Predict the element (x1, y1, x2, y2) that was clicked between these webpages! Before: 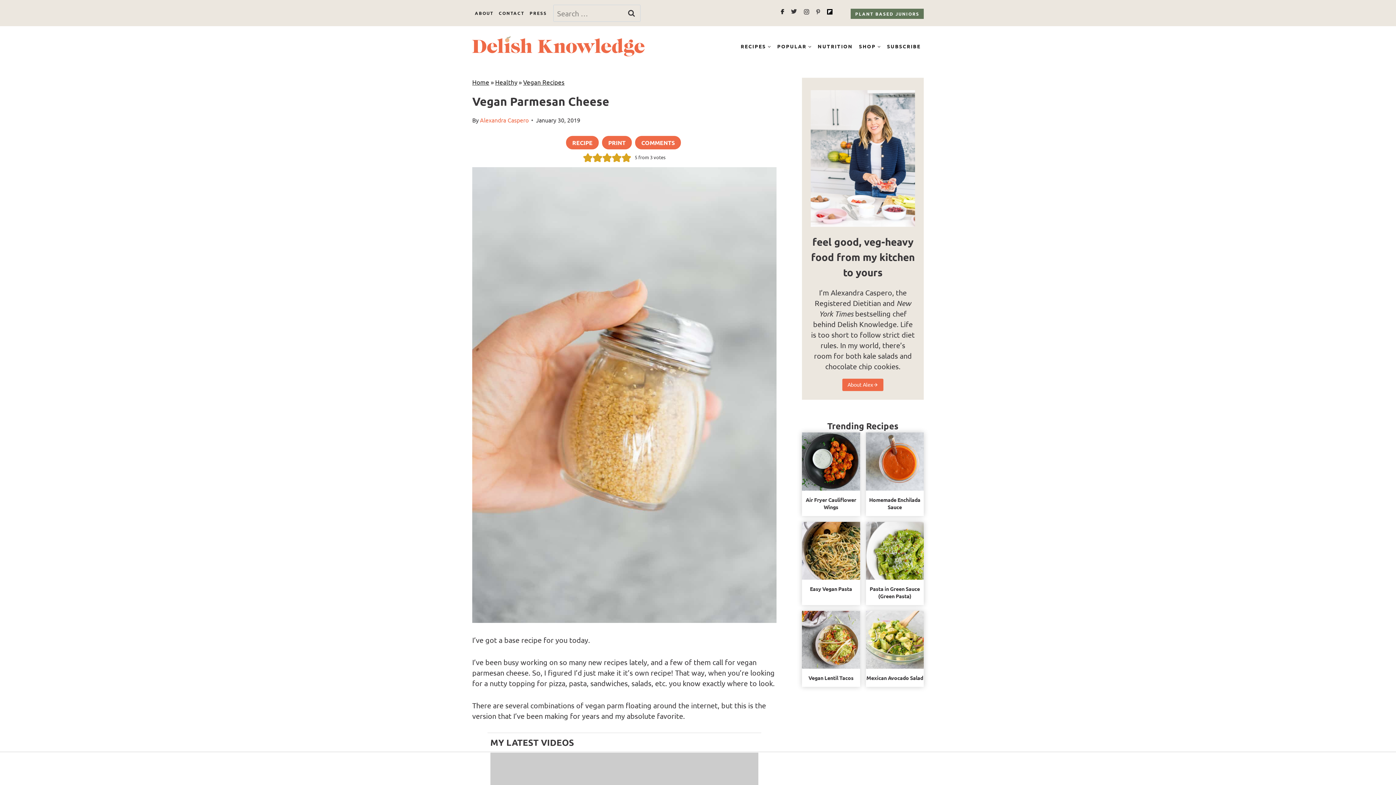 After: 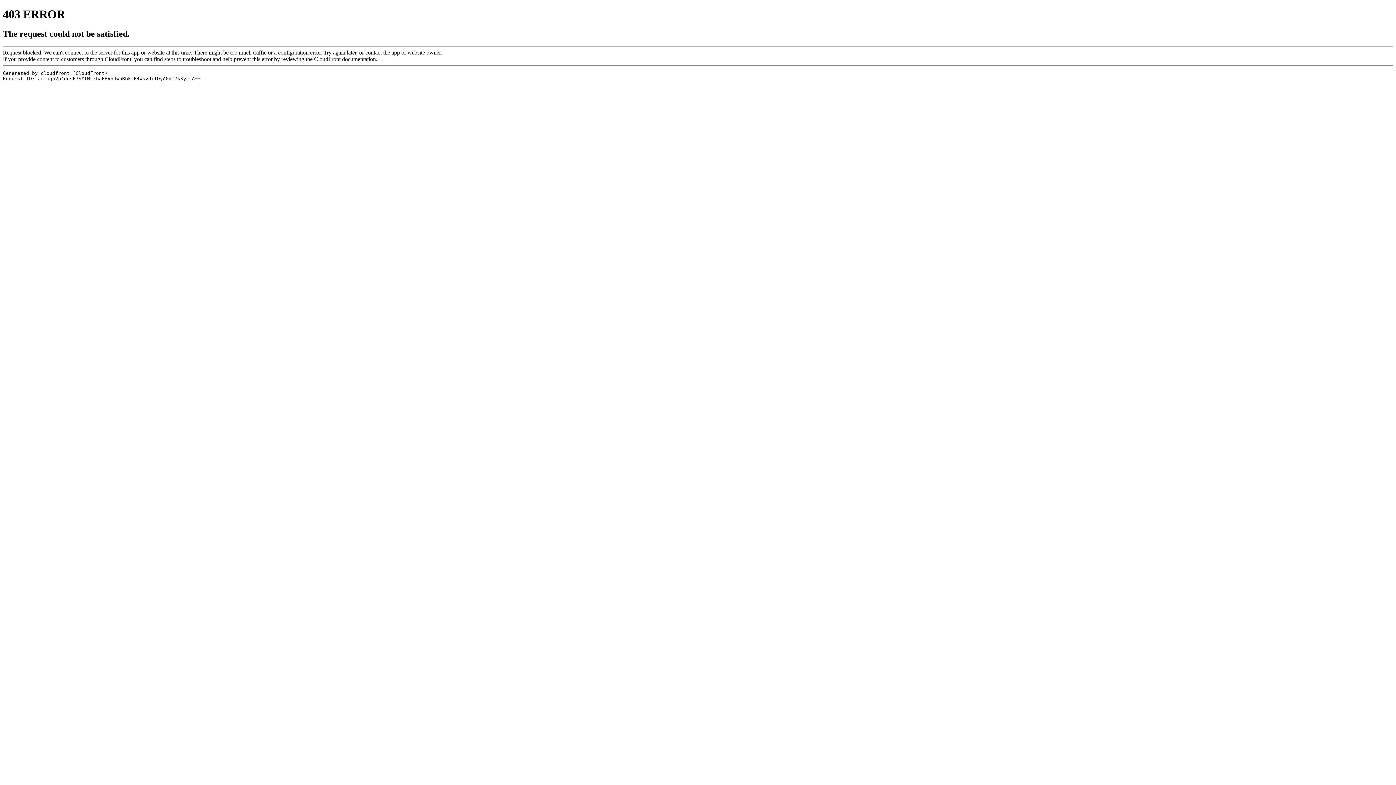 Action: bbox: (820, 8, 832, 14)